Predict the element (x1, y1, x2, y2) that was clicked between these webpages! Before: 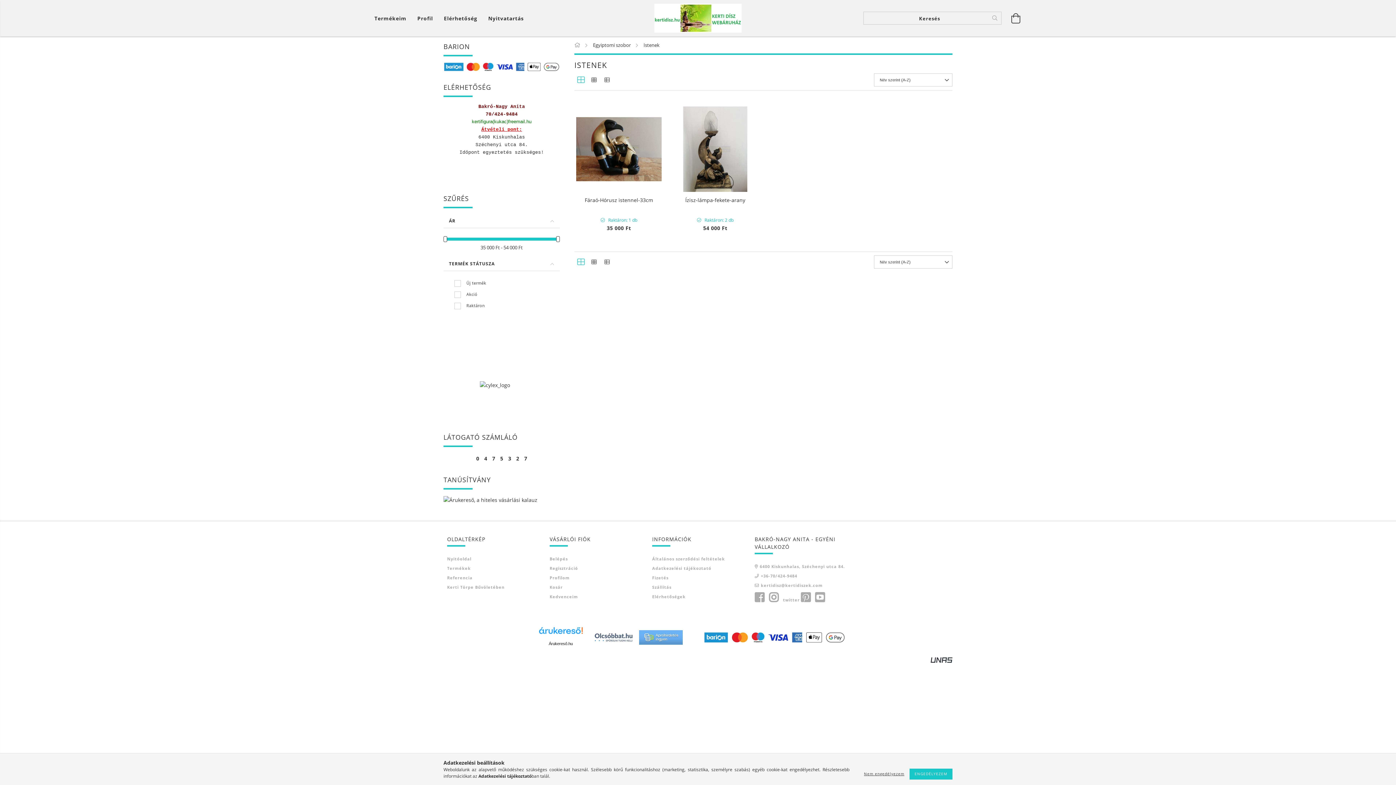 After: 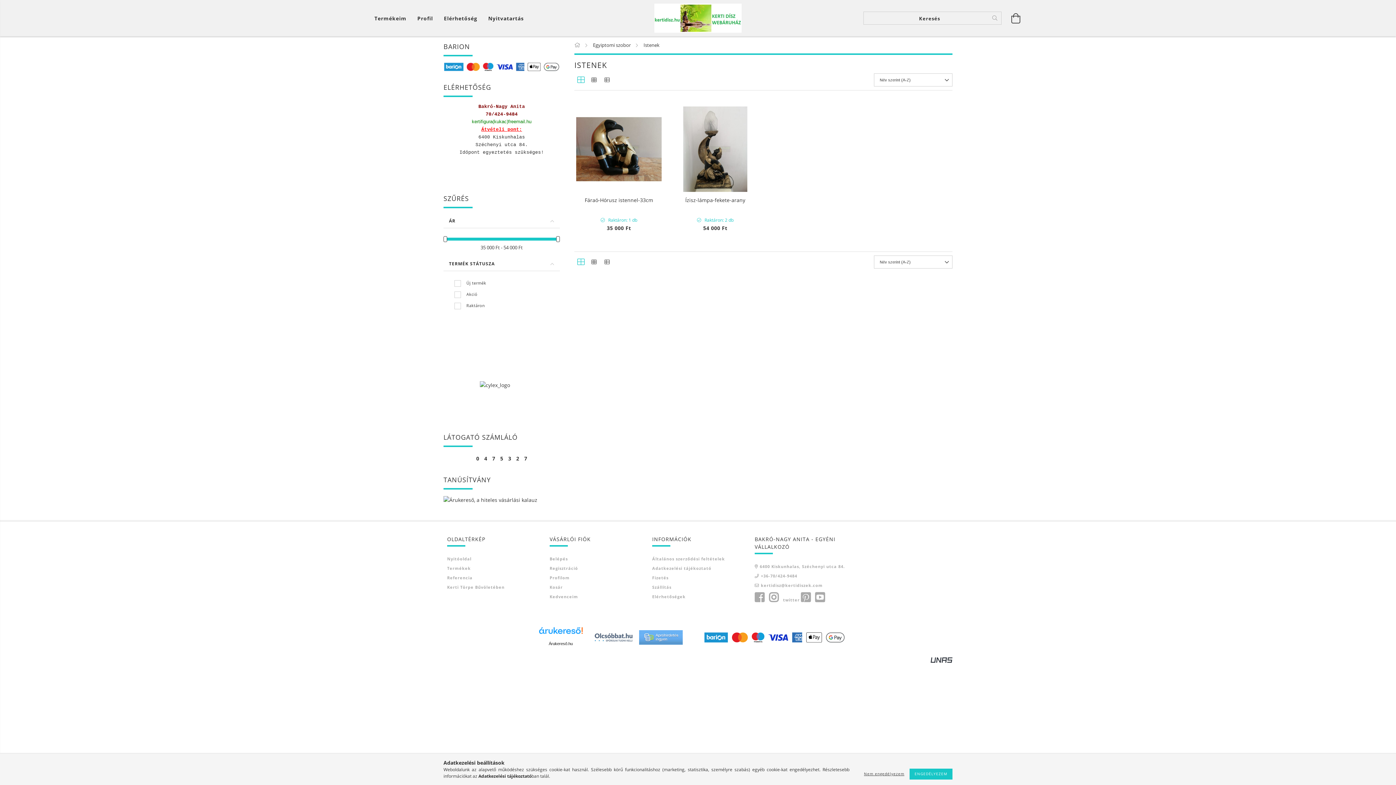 Action: bbox: (591, 633, 635, 640)